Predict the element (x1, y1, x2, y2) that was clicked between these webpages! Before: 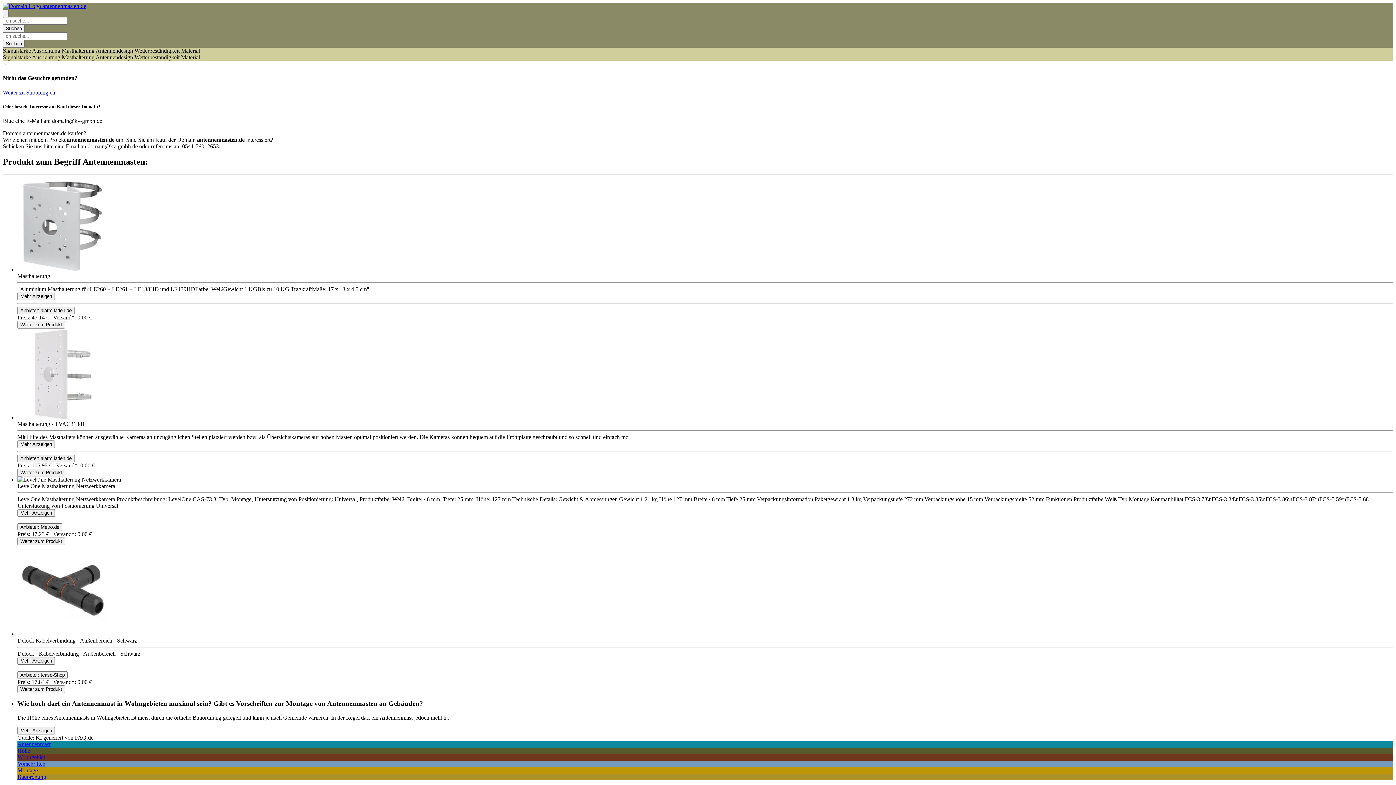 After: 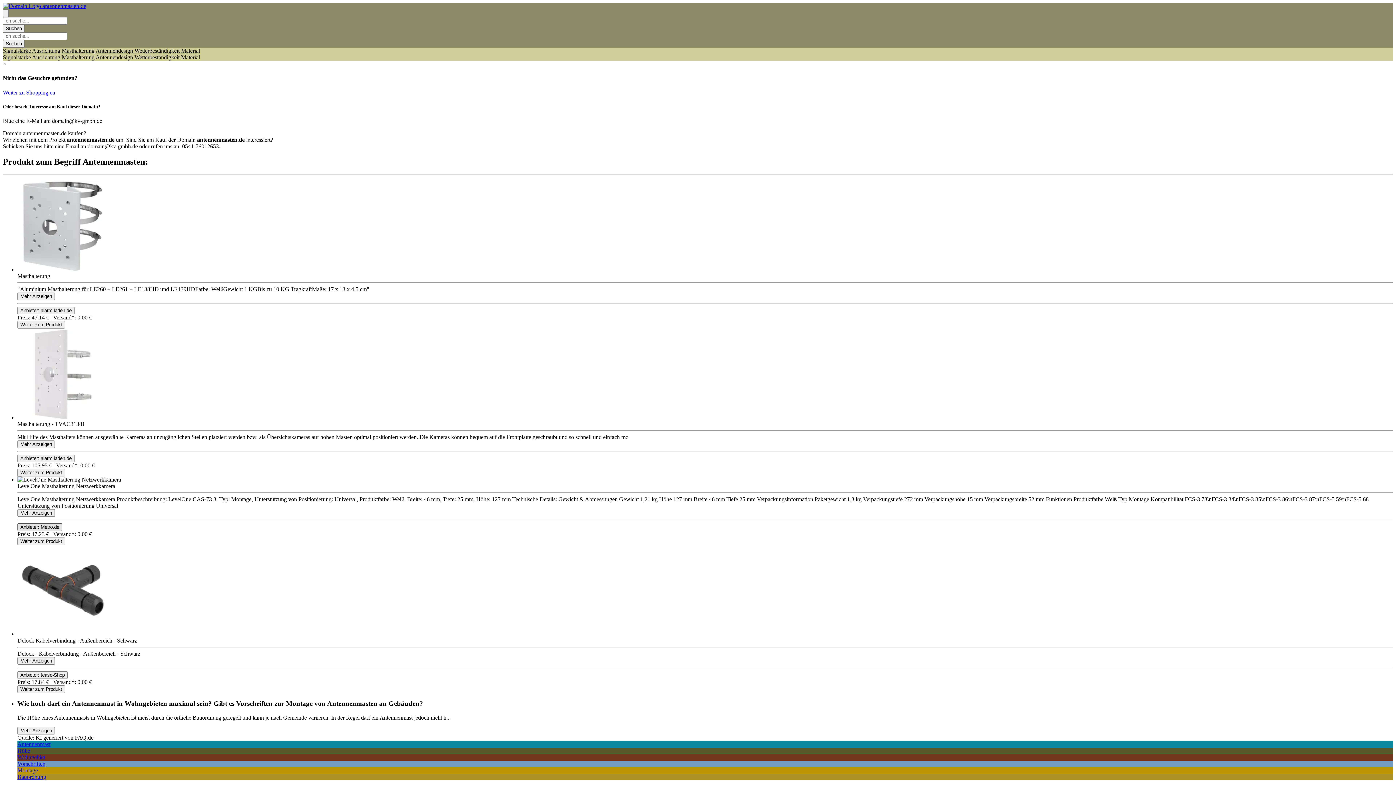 Action: bbox: (17, 523, 62, 531) label: Product Shop Button